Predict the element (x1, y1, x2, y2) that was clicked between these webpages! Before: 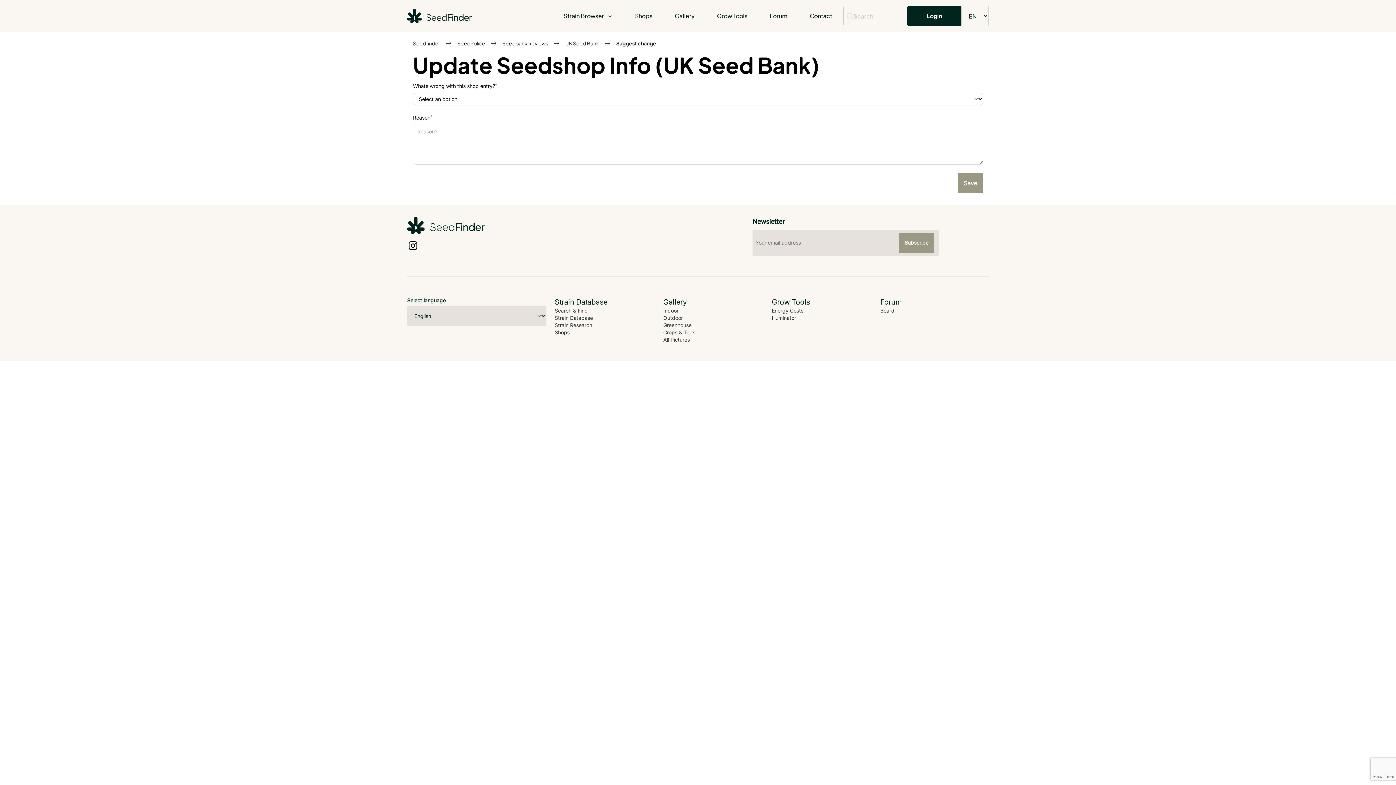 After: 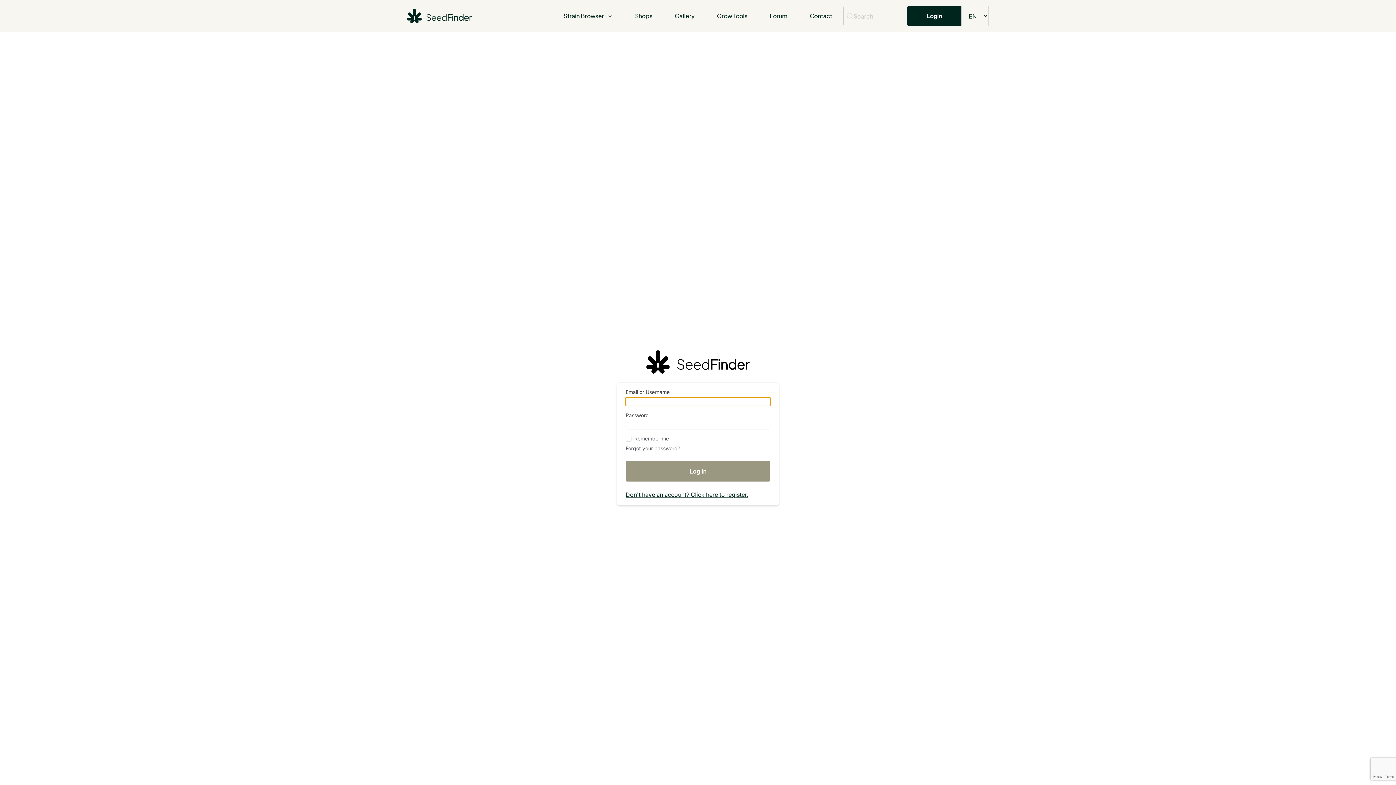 Action: bbox: (907, 5, 961, 26) label: Login